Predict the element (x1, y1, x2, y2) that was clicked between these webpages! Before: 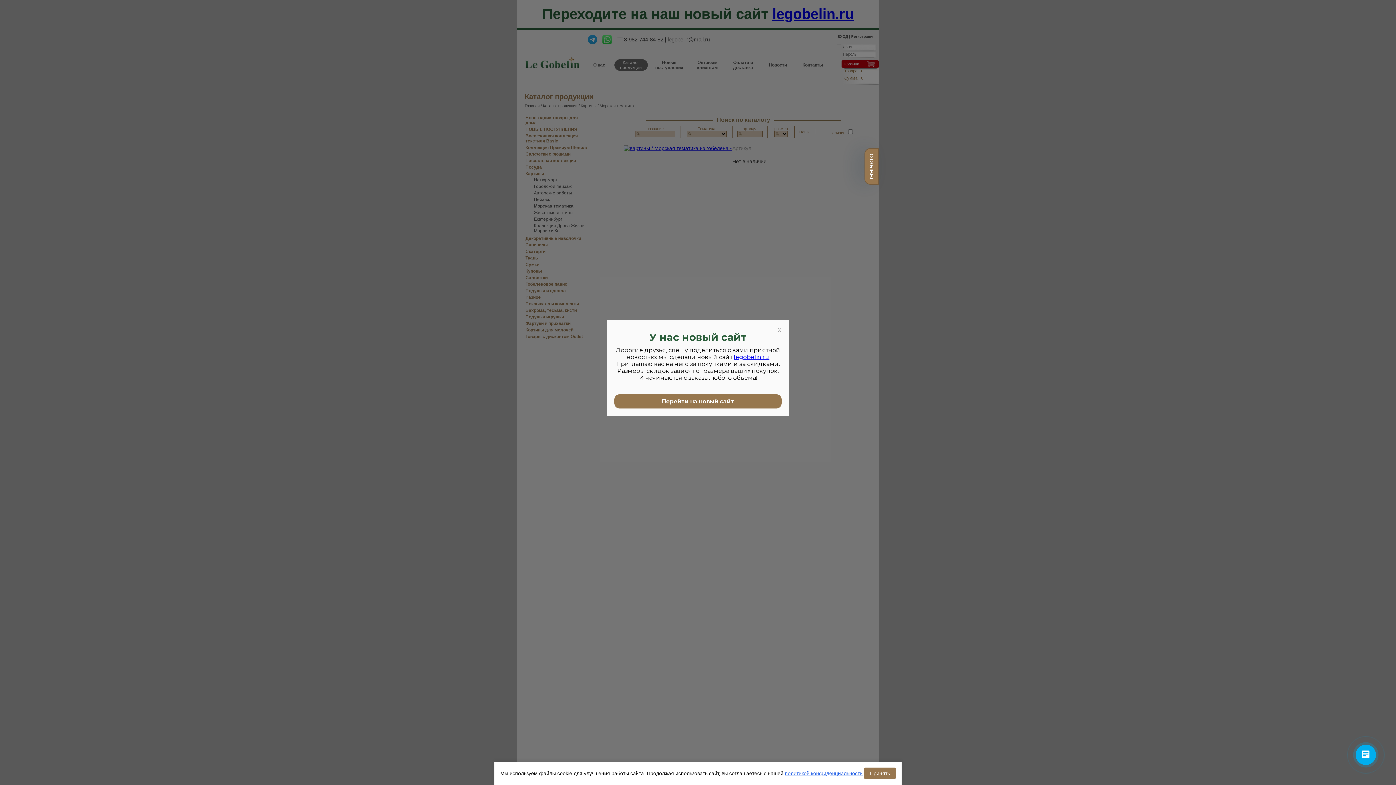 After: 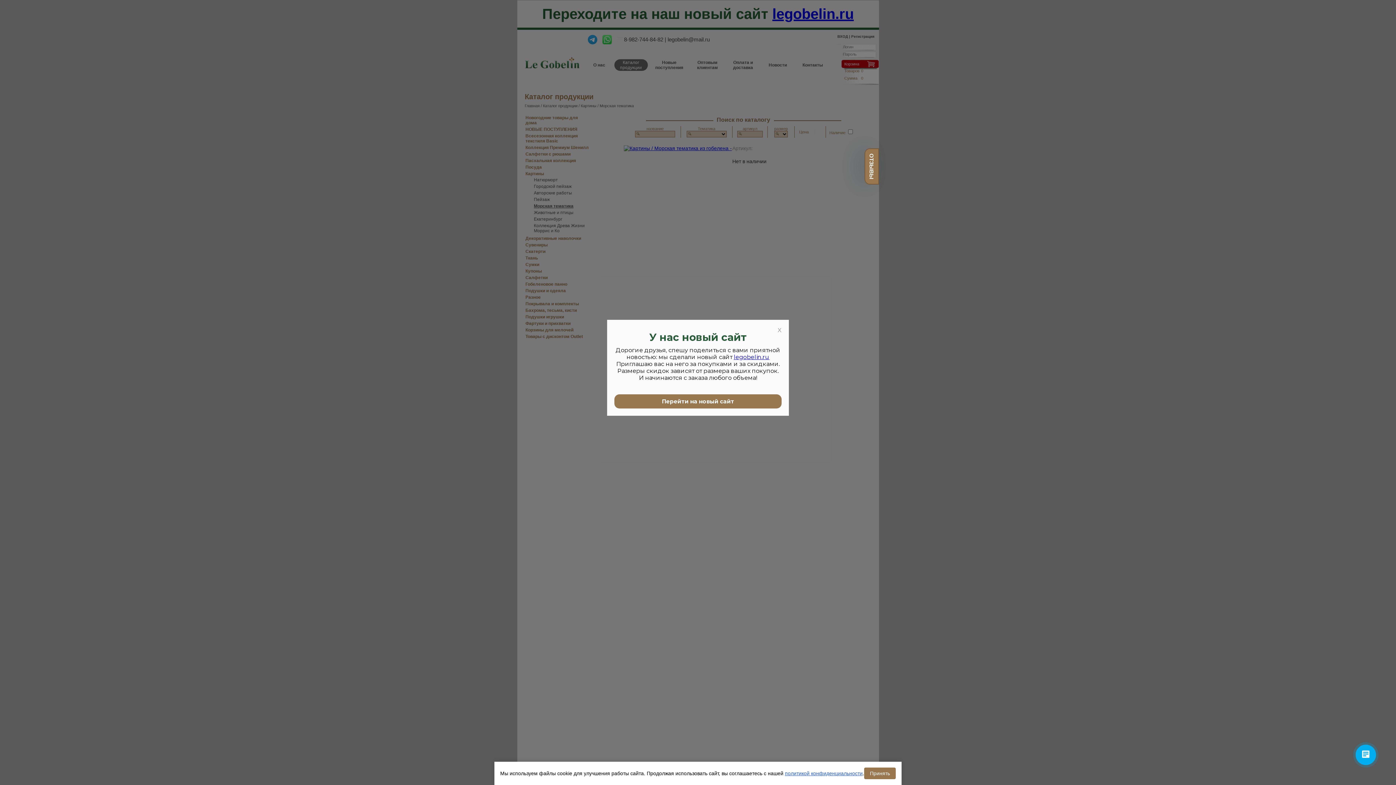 Action: bbox: (785, 770, 862, 776) label: политикой конфиденциальности